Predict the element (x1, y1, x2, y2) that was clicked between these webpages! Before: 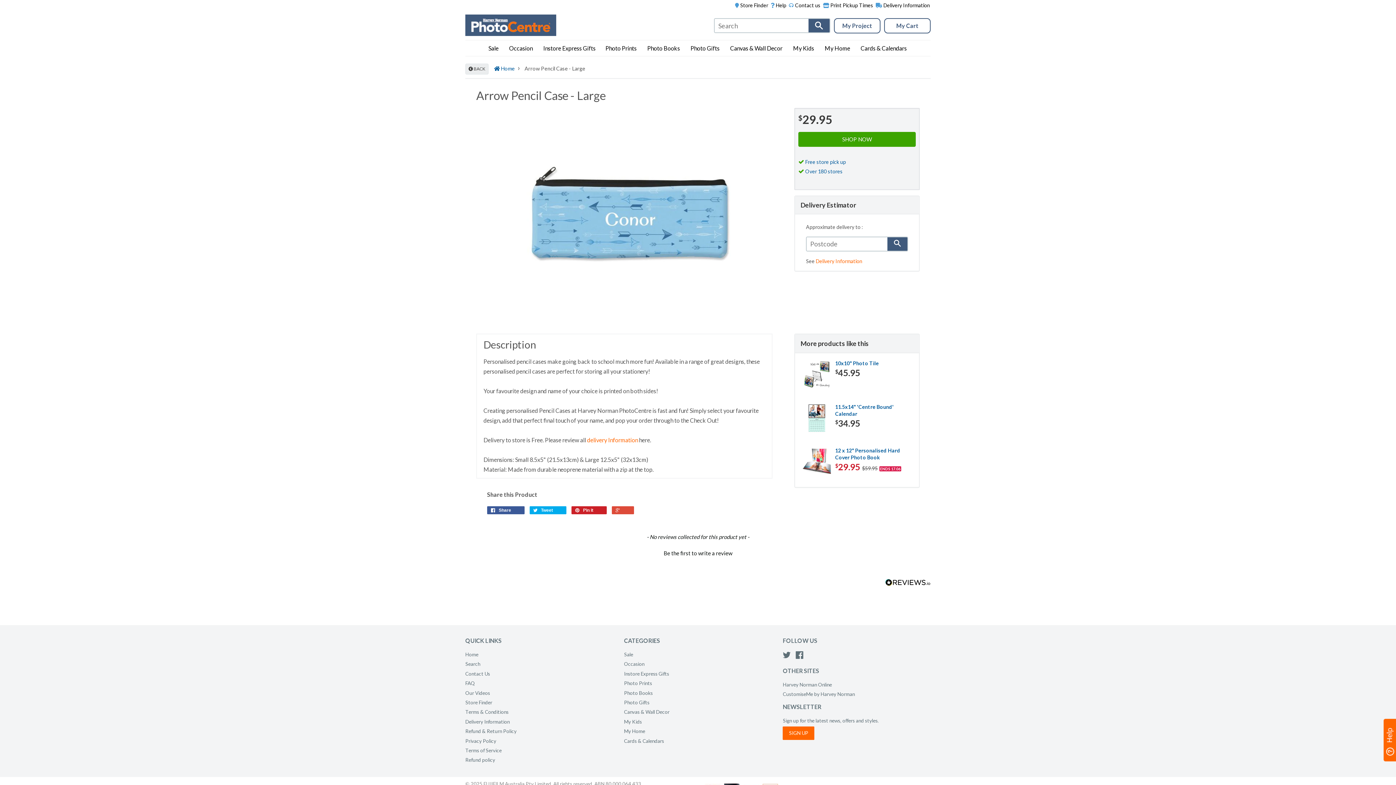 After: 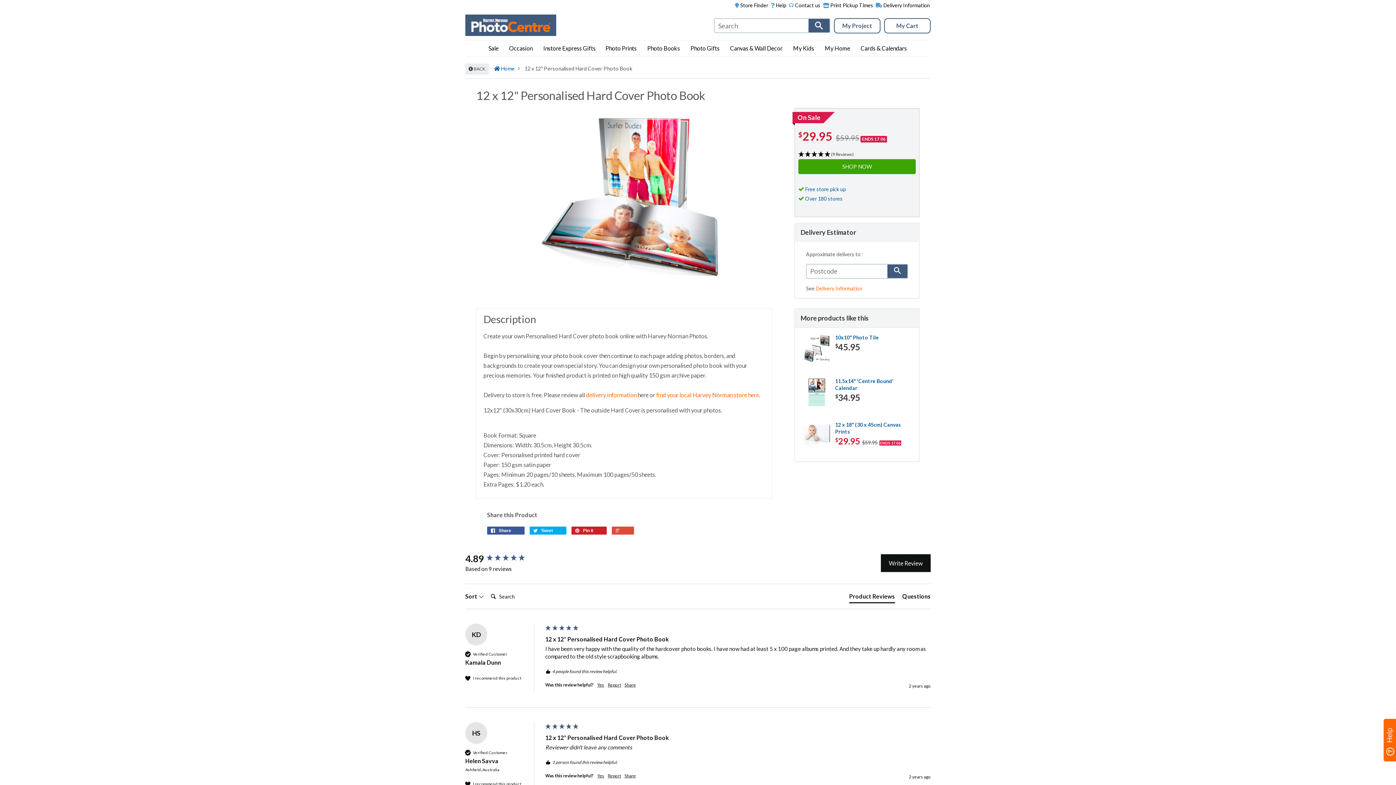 Action: bbox: (802, 447, 831, 483)